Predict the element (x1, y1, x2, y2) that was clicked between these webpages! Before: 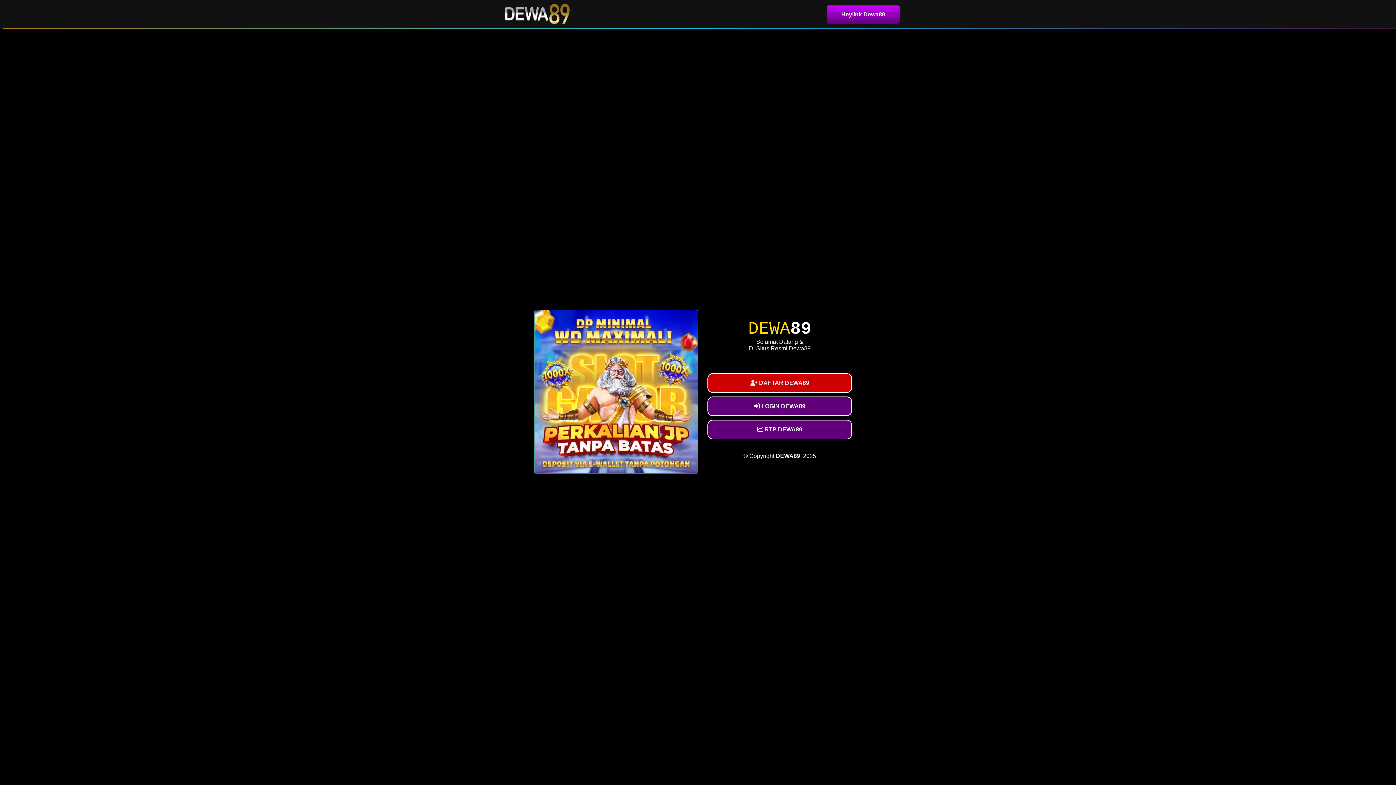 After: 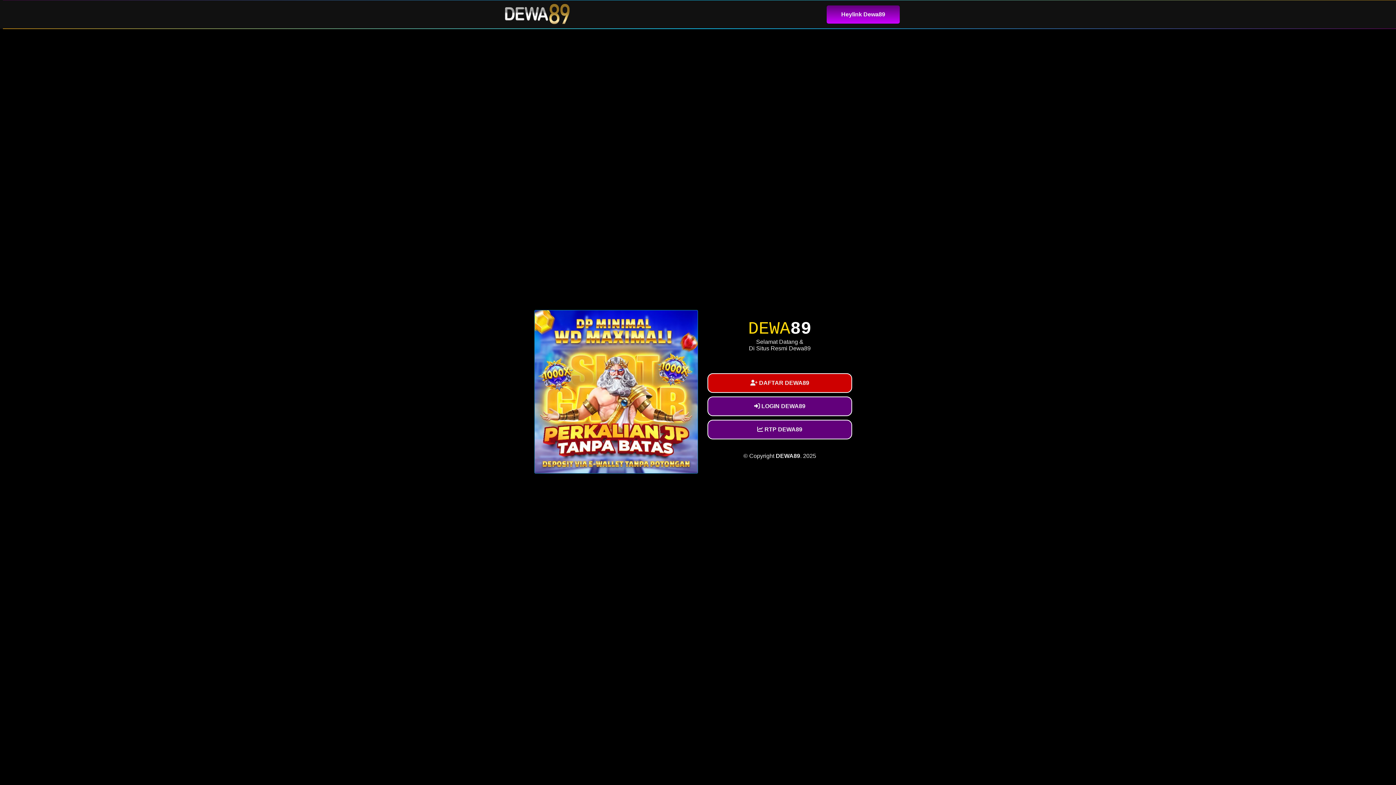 Action: label: Heylink Dewa89 bbox: (826, 5, 900, 23)